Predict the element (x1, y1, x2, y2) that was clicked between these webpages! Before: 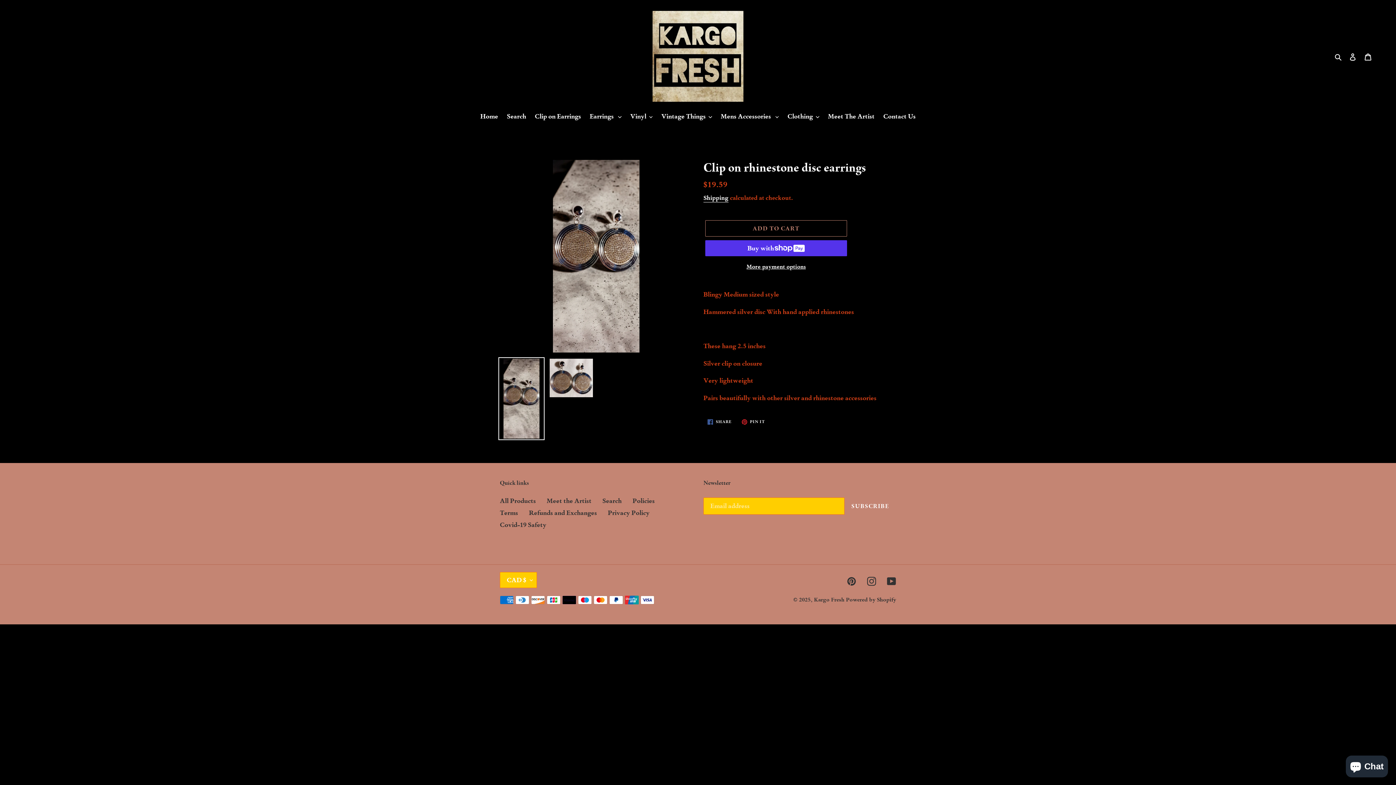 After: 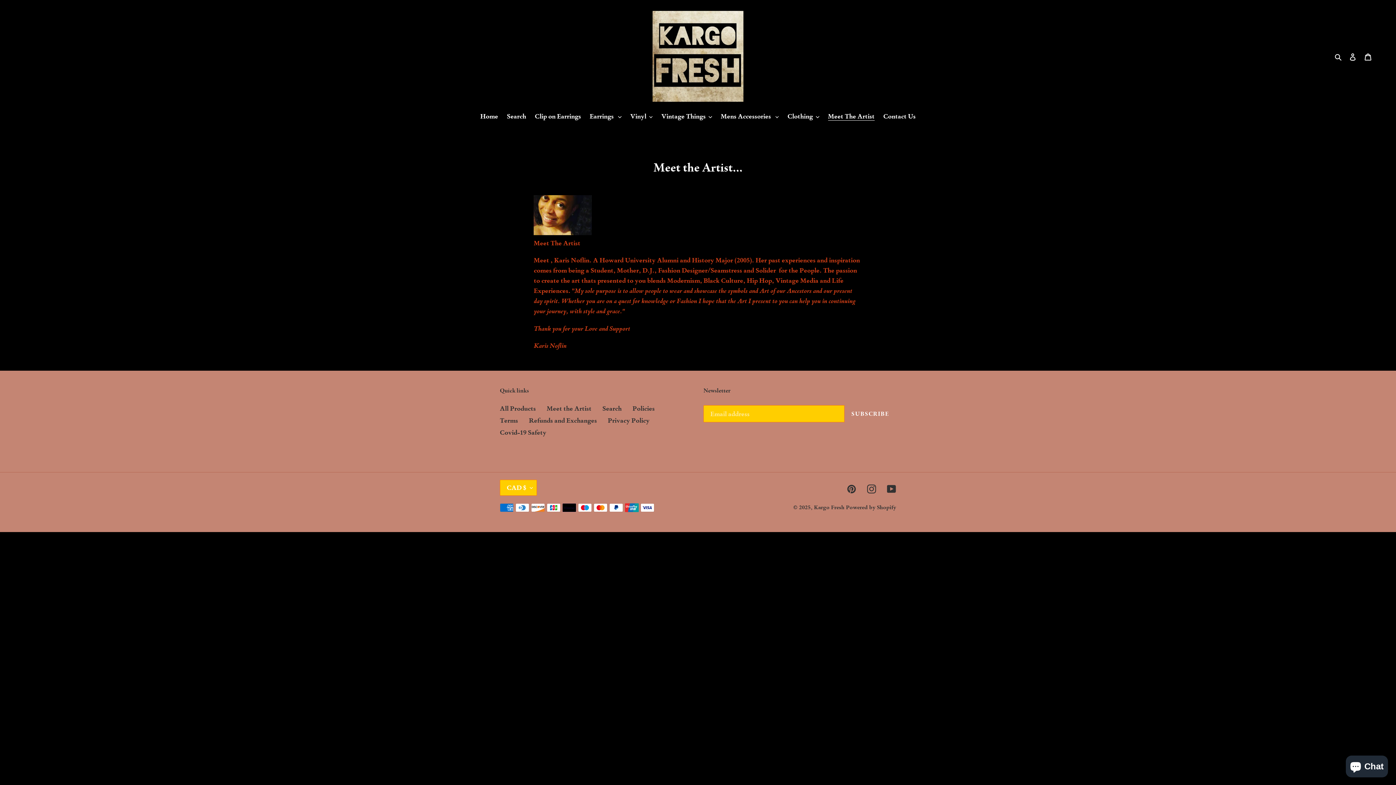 Action: bbox: (546, 496, 591, 505) label: Meet the Artist